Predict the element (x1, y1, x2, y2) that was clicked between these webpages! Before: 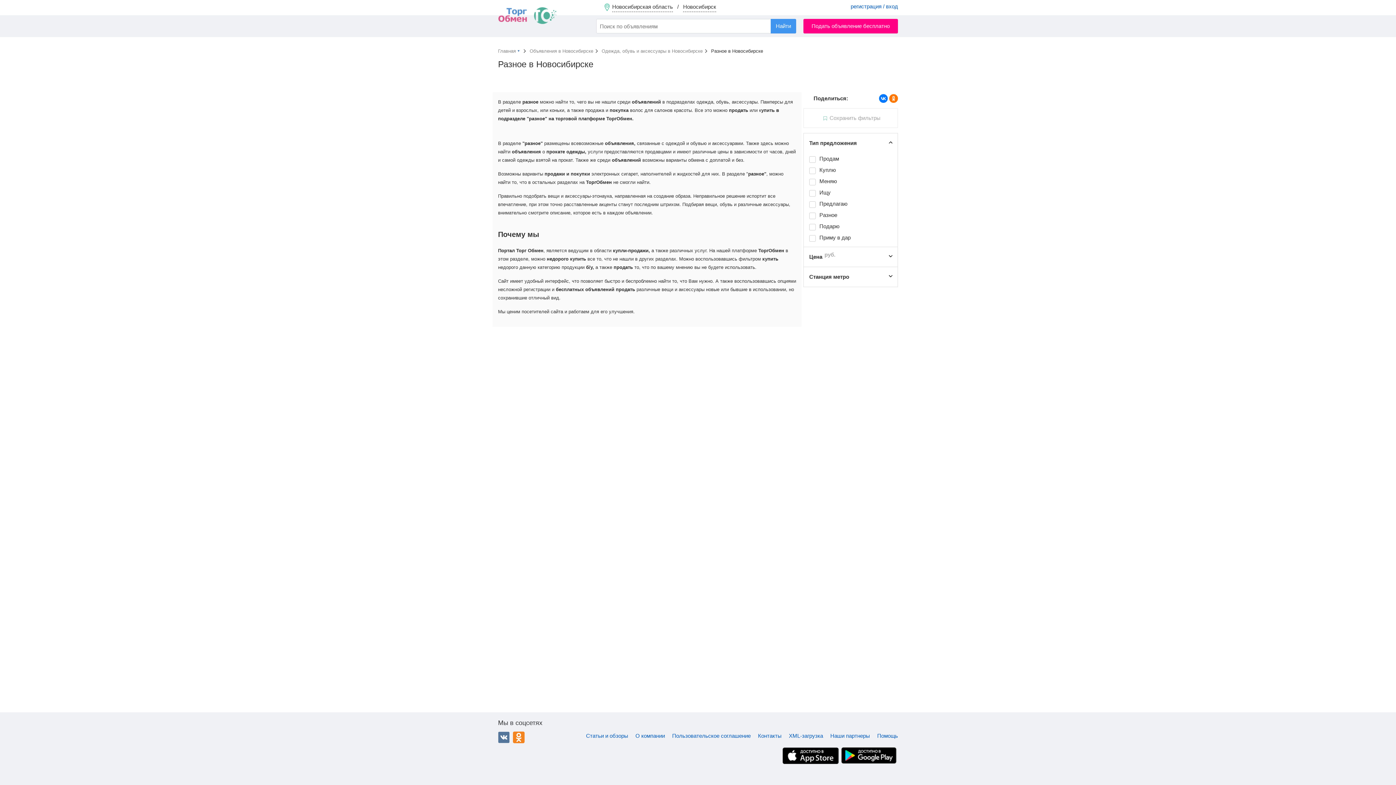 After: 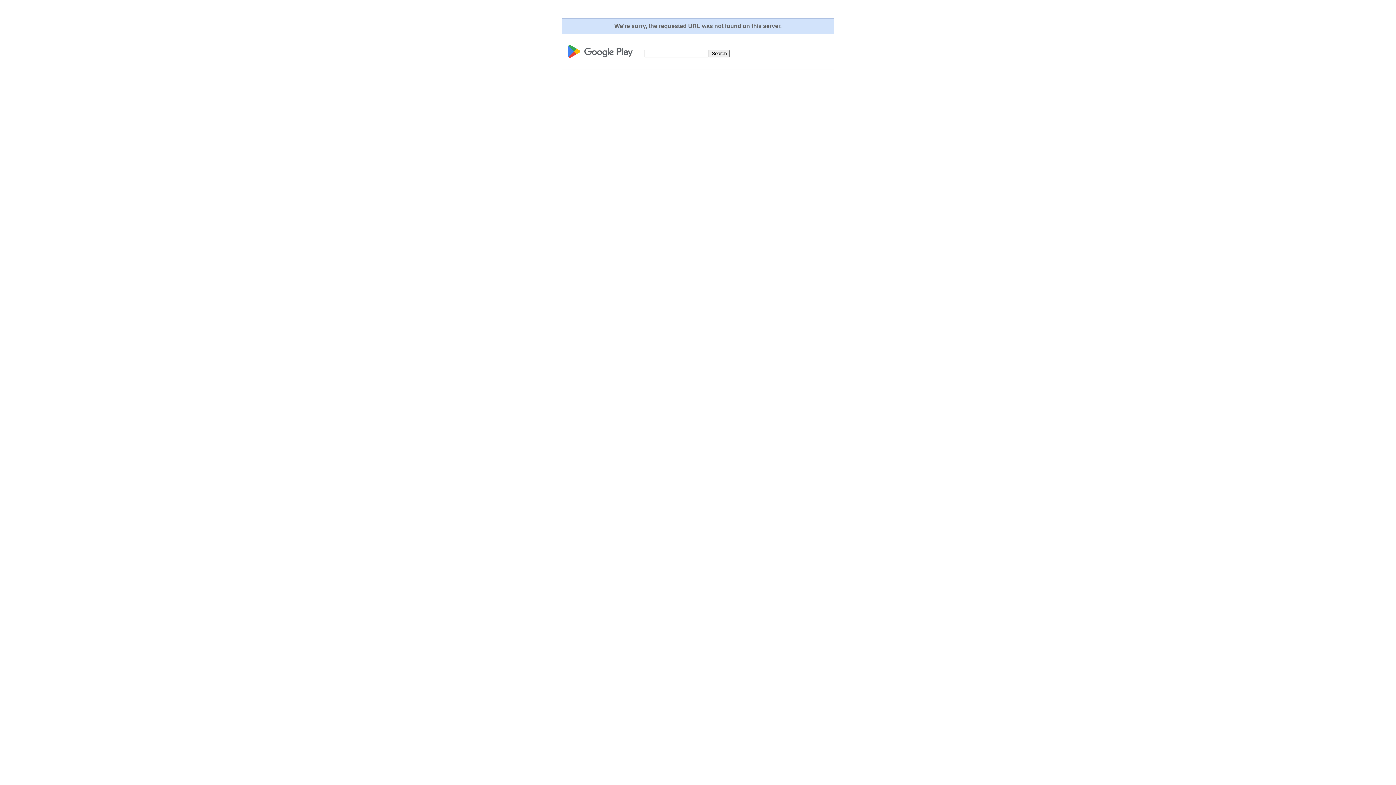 Action: bbox: (840, 760, 898, 766)